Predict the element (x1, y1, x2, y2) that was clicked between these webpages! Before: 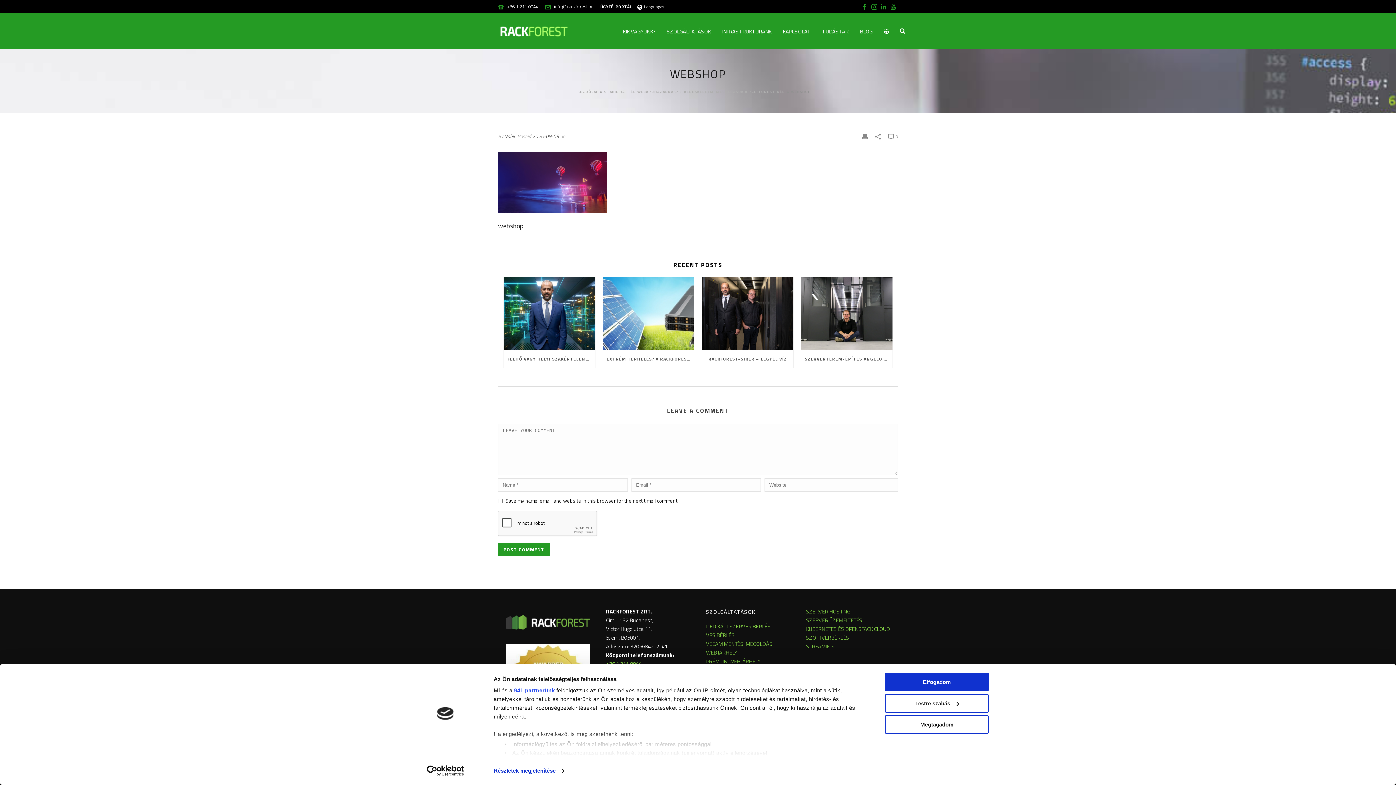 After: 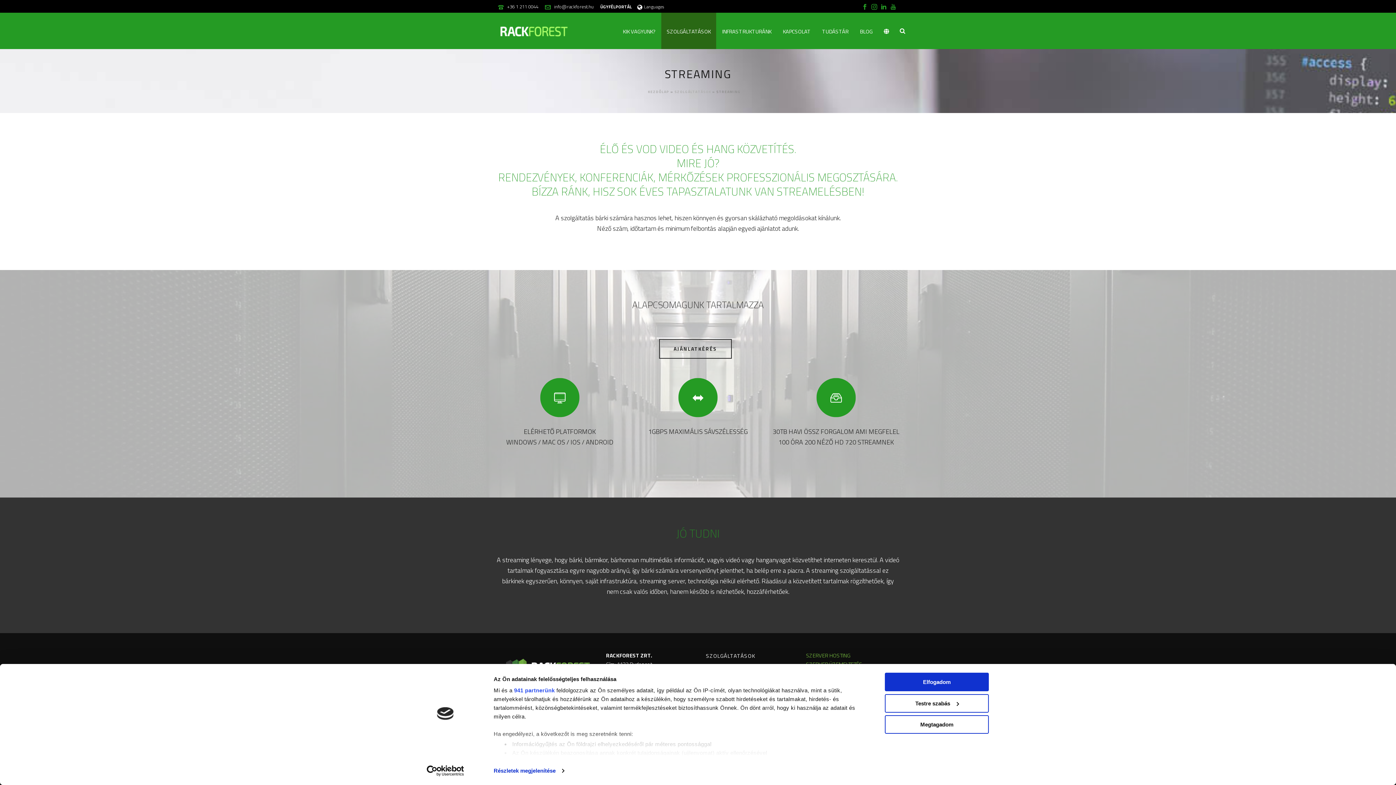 Action: label: STREAMING bbox: (806, 642, 833, 650)